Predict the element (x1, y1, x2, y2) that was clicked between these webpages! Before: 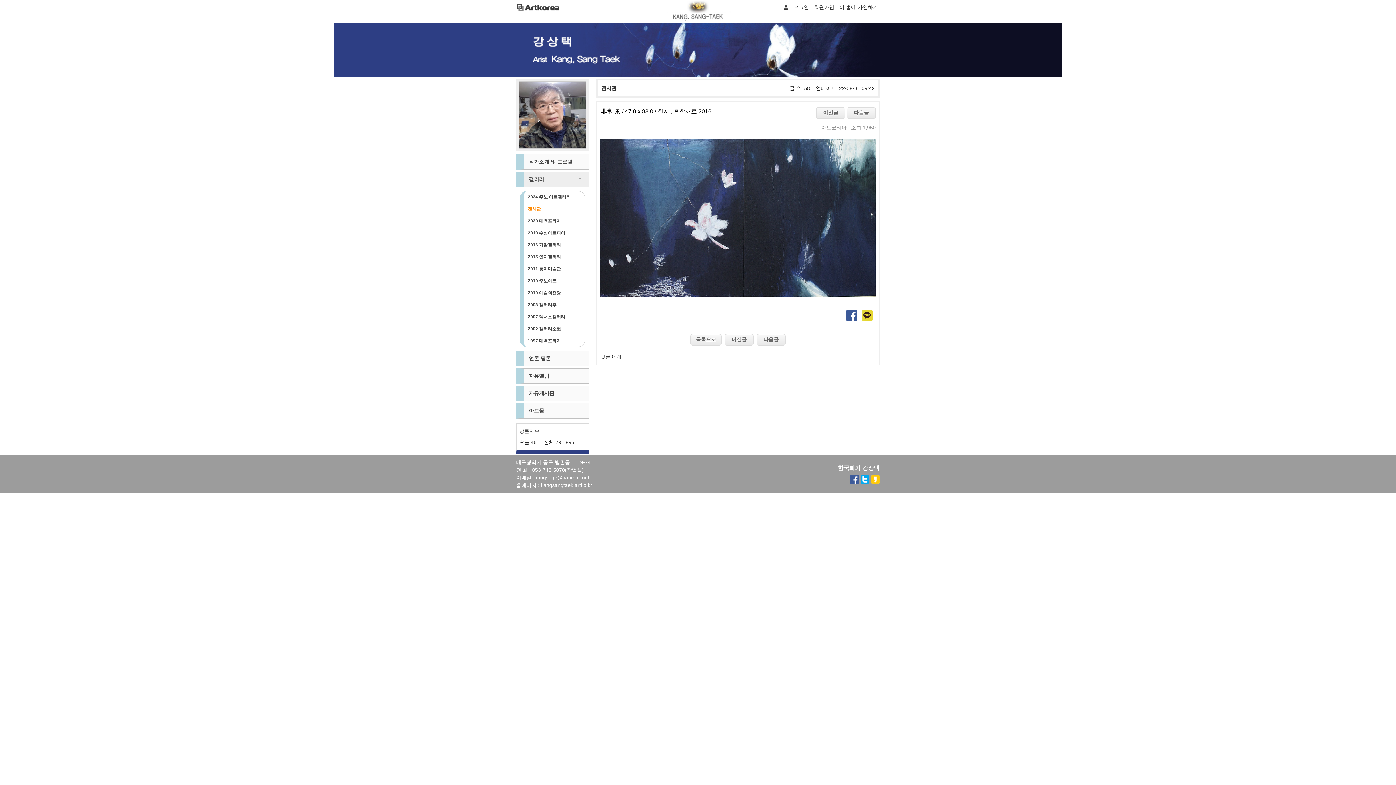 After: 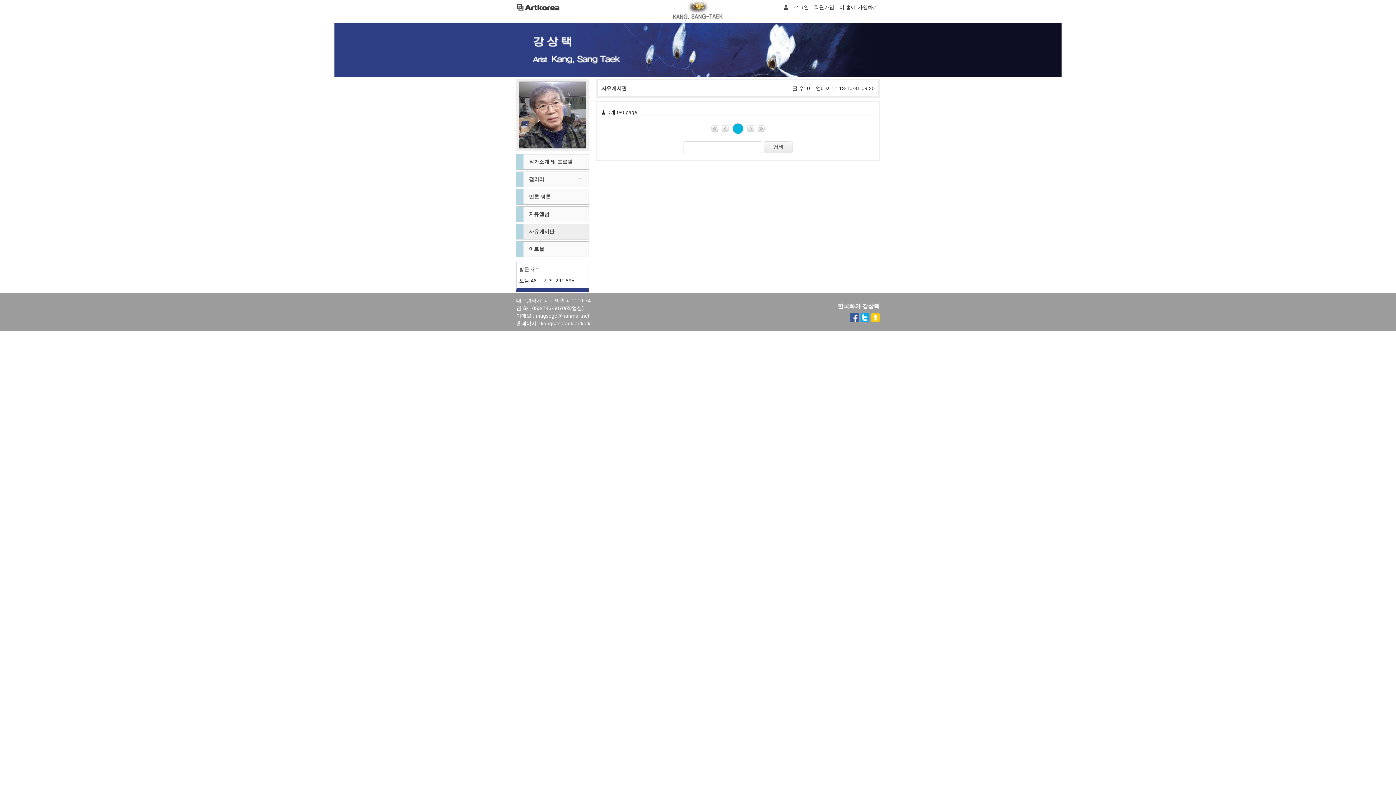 Action: label: 자유게시판 bbox: (516, 385, 589, 401)